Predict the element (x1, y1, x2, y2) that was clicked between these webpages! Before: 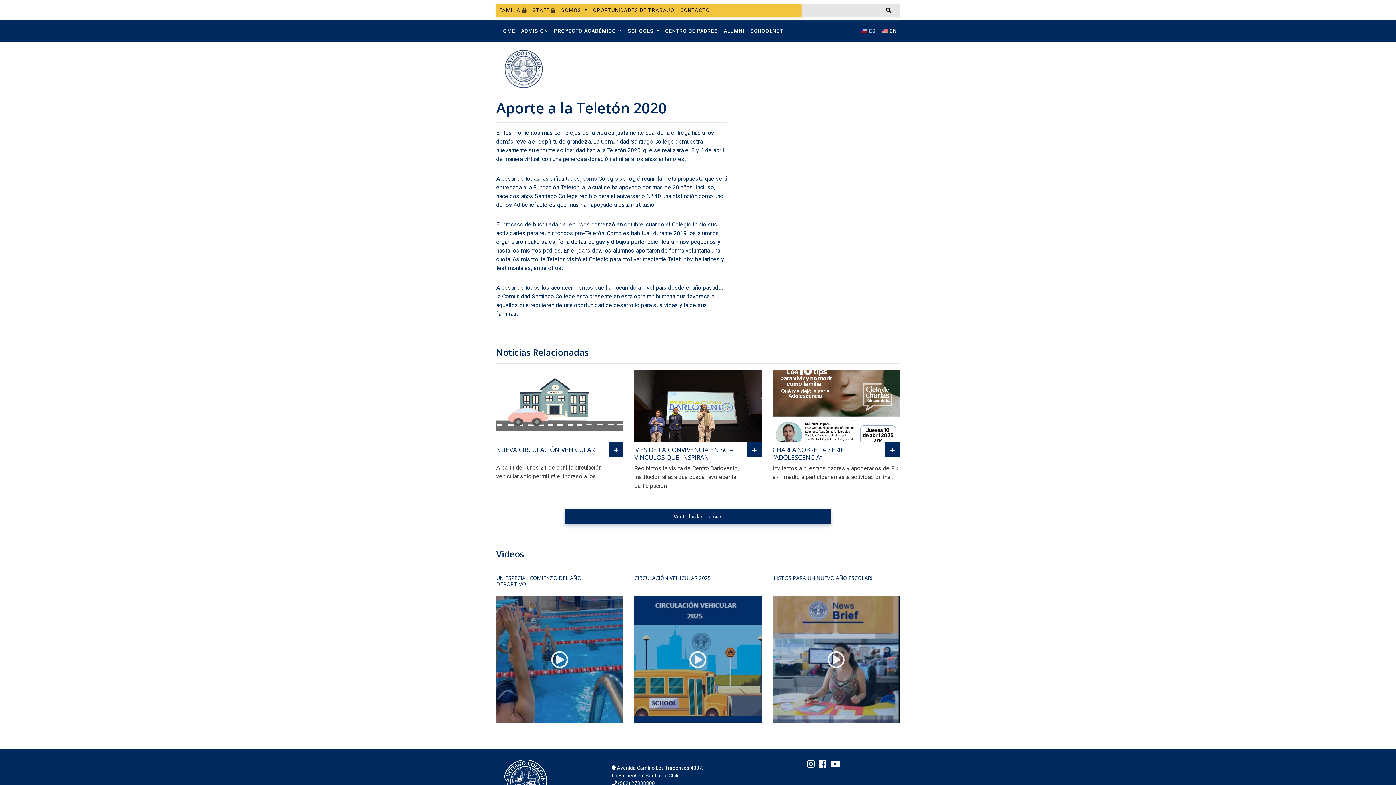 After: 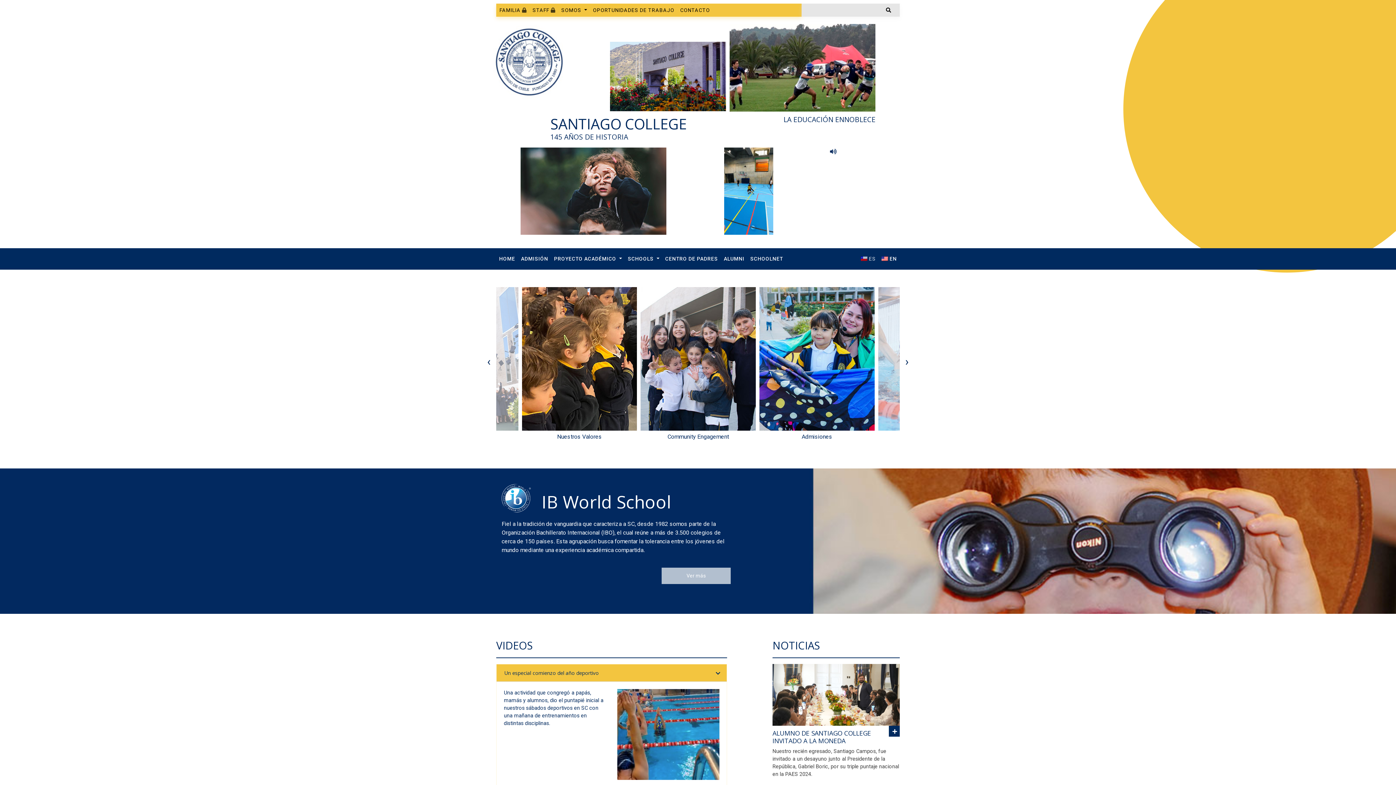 Action: bbox: (501, 66, 545, 72)